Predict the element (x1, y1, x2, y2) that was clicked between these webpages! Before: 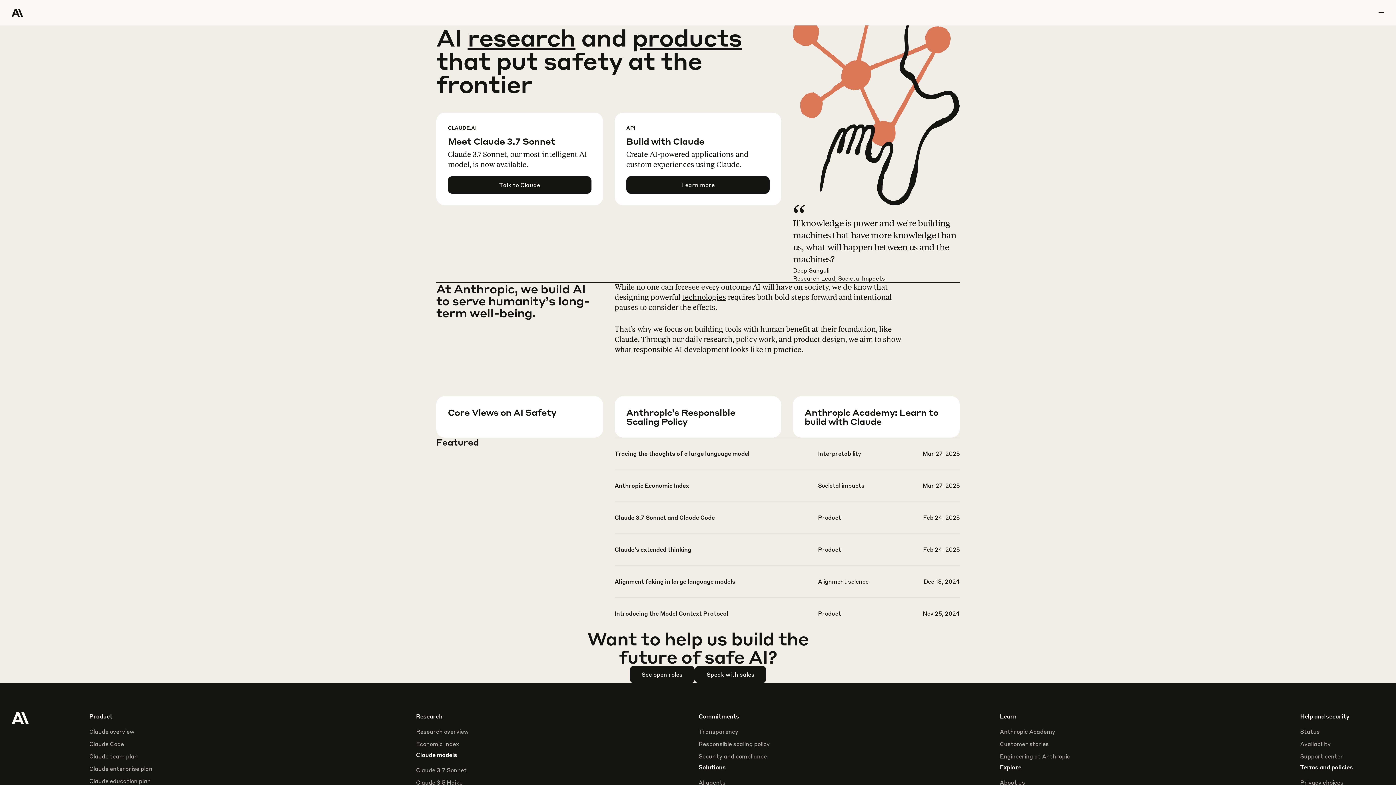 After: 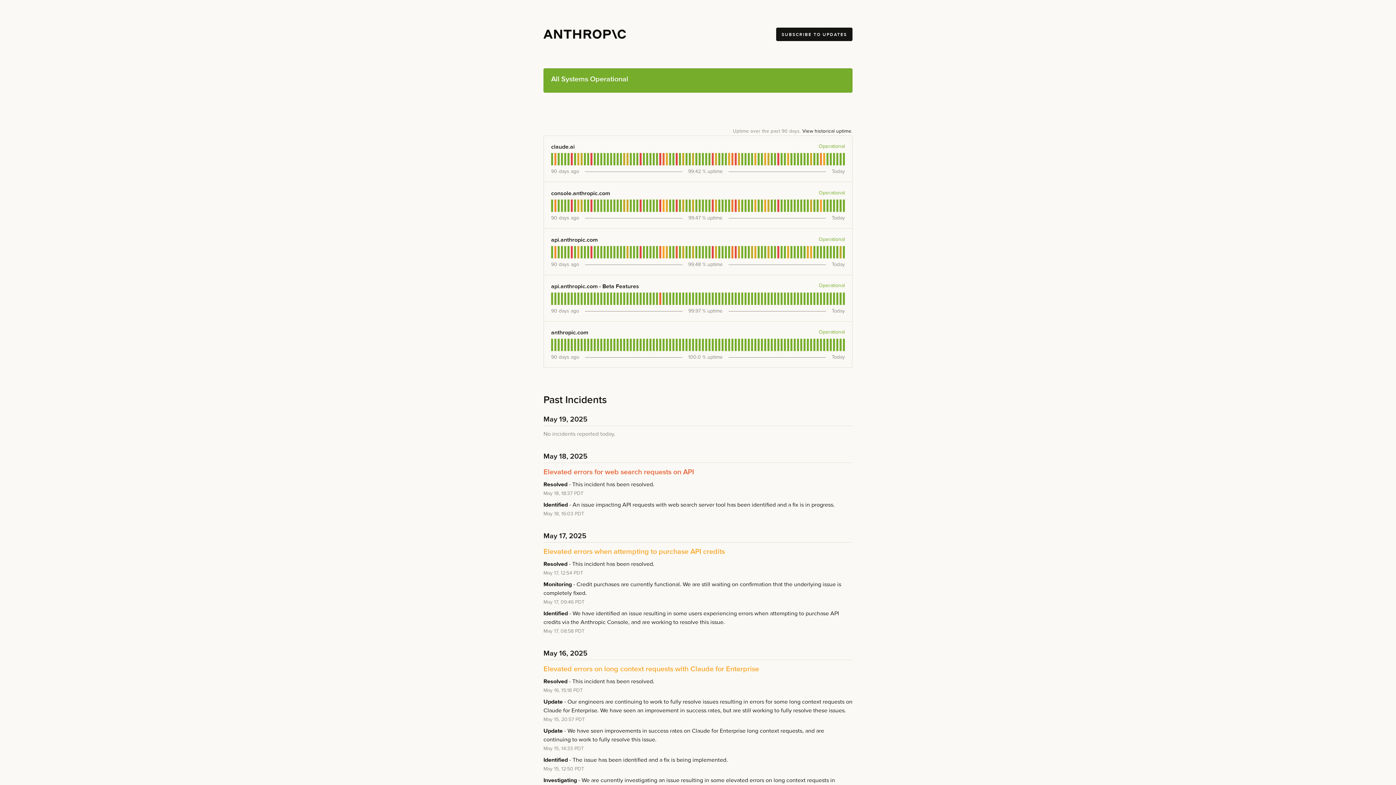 Action: bbox: (1300, 728, 1320, 736) label: Status